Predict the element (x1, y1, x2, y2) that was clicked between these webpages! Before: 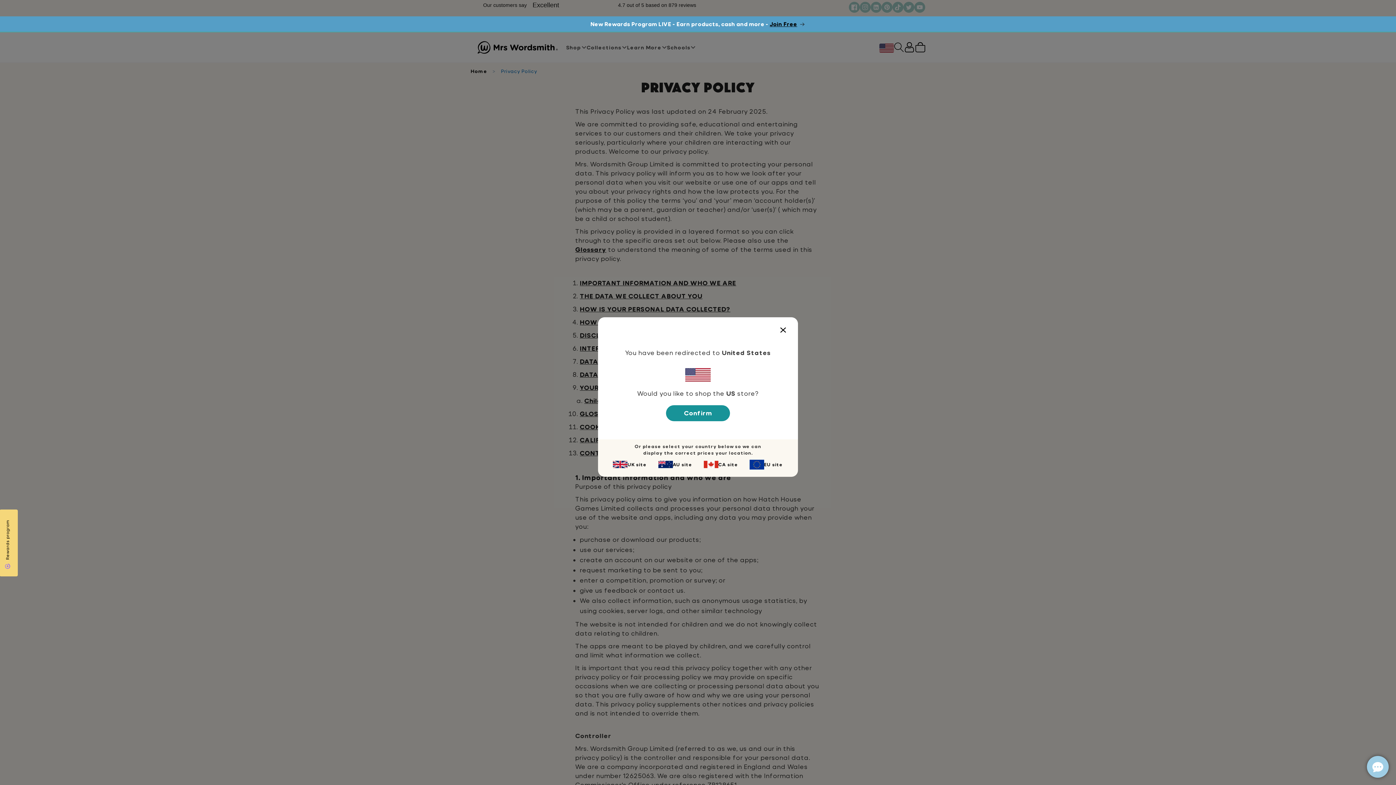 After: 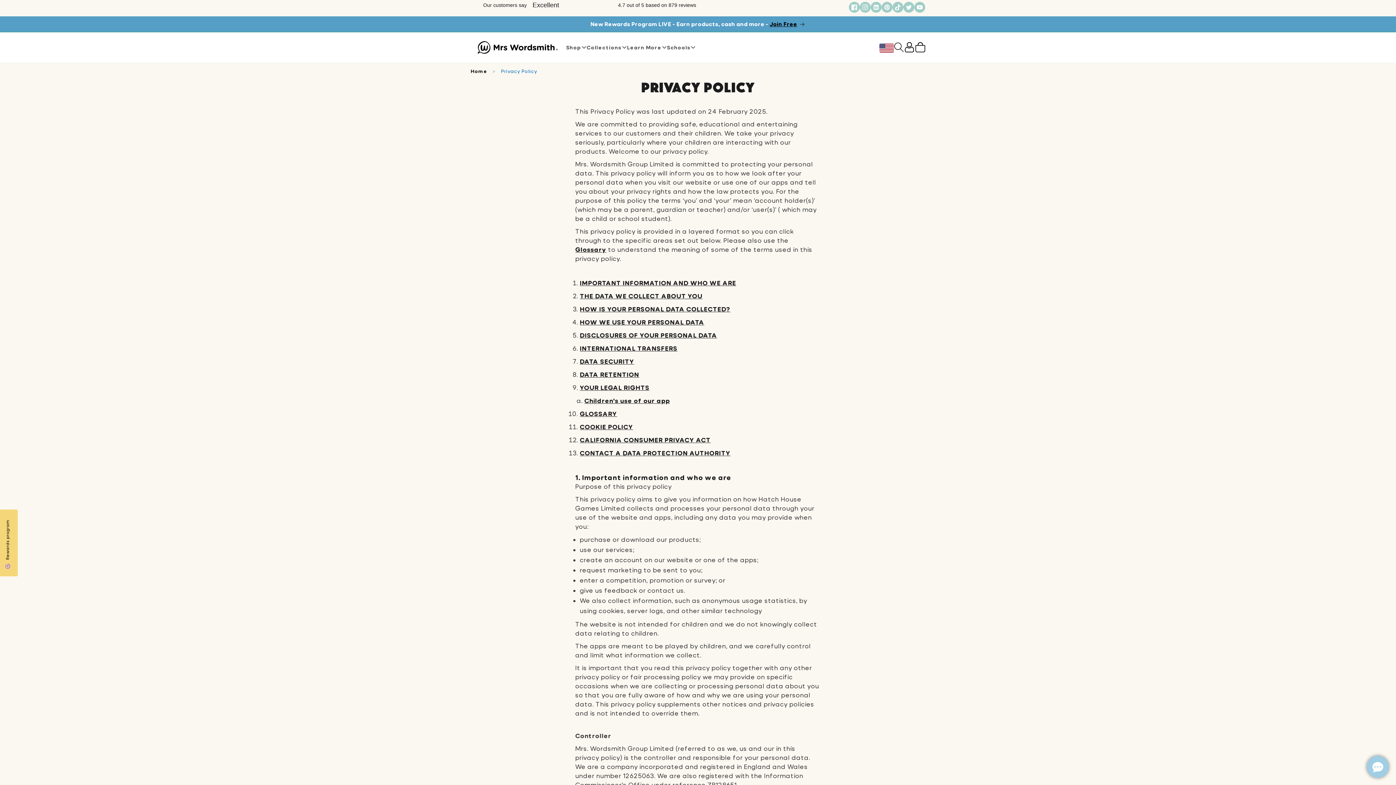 Action: bbox: (776, 325, 790, 336)